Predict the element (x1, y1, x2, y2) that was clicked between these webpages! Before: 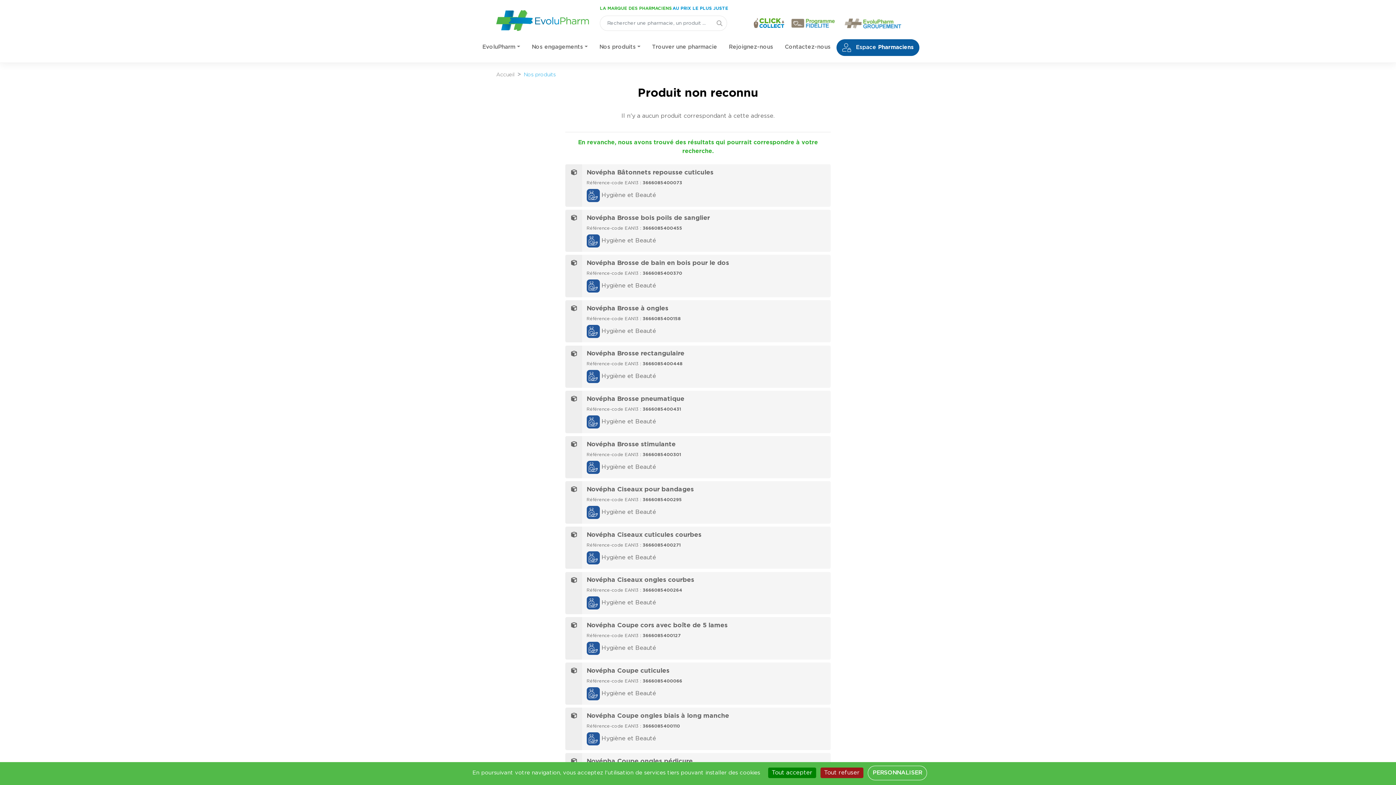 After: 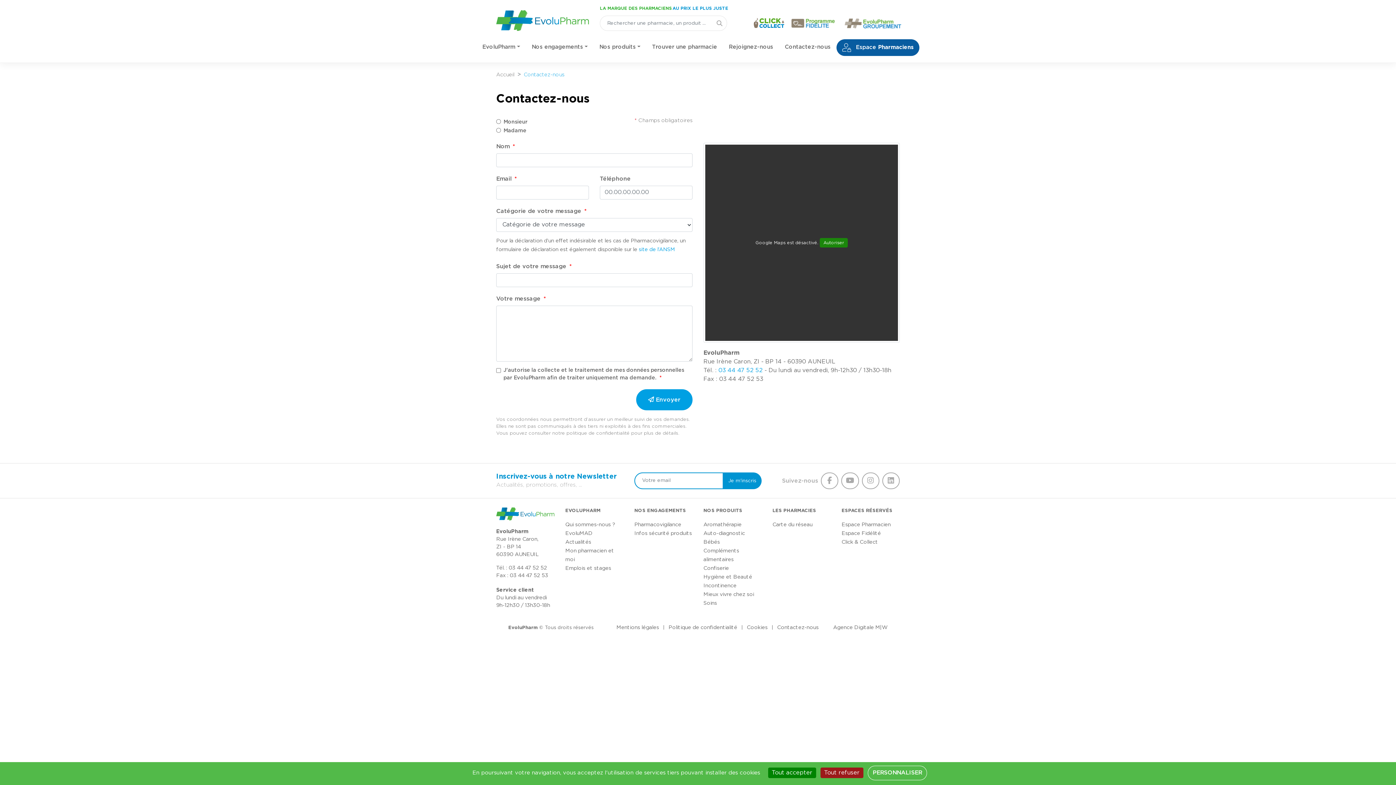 Action: bbox: (784, 39, 830, 54) label: Contactez-nous